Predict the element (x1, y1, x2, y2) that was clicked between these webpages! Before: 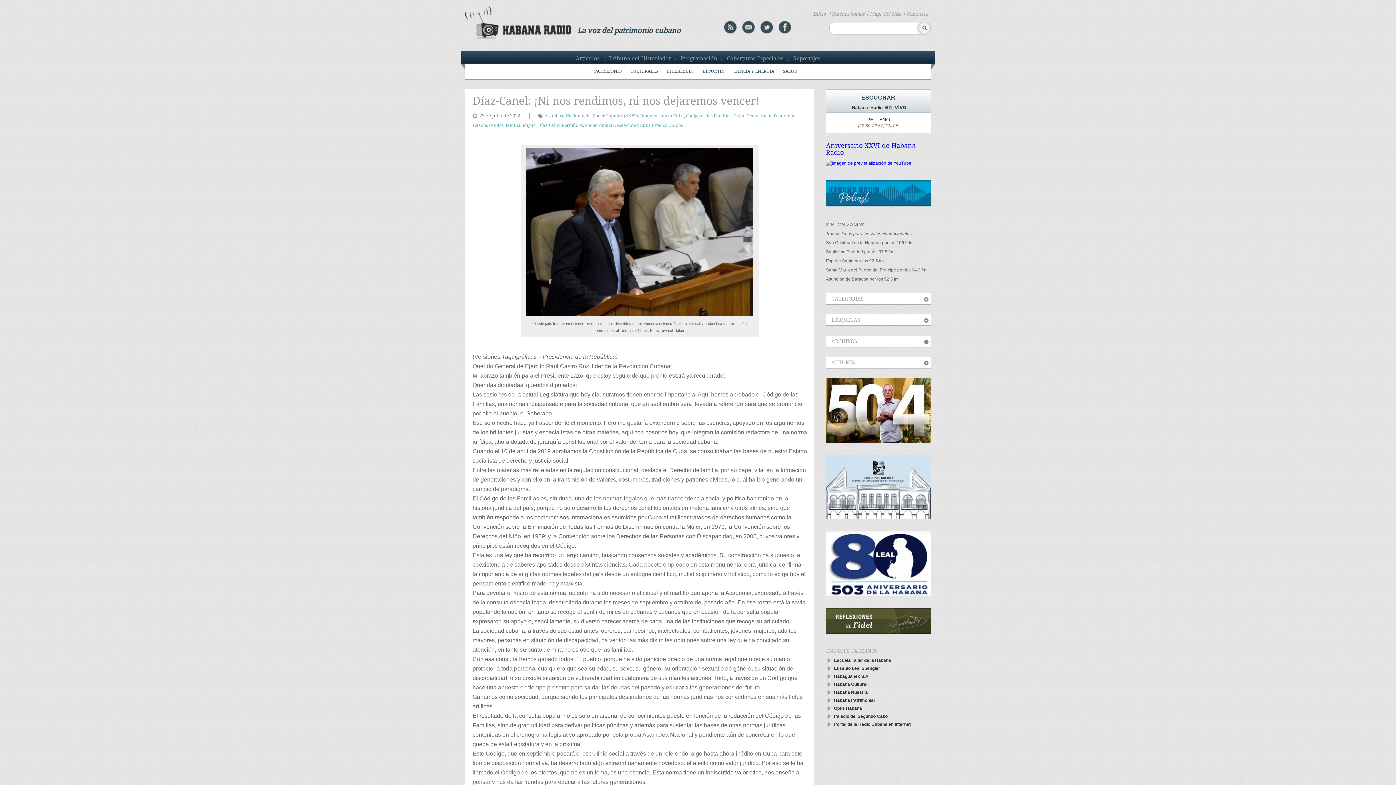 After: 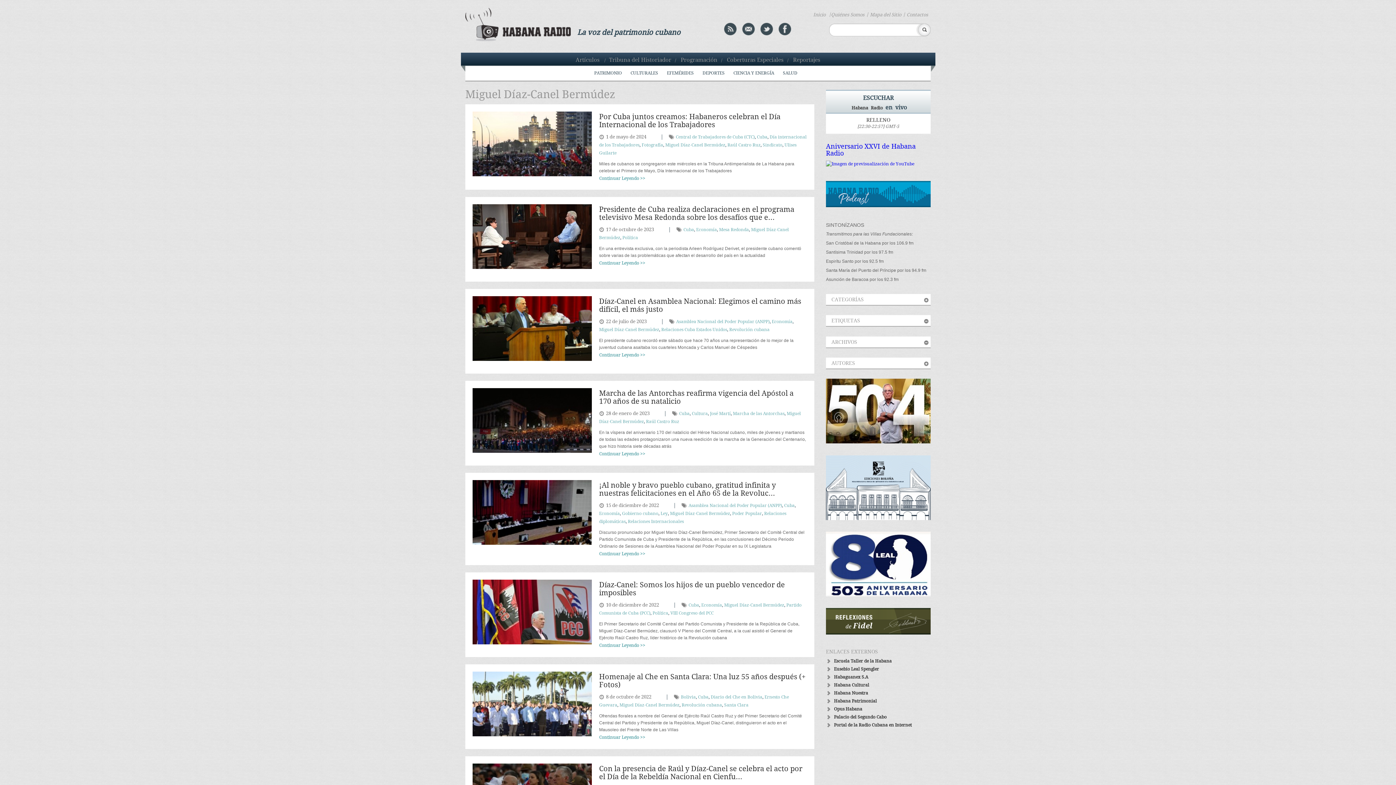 Action: bbox: (522, 123, 582, 128) label: Miguel Díaz-Canel Bermúdez